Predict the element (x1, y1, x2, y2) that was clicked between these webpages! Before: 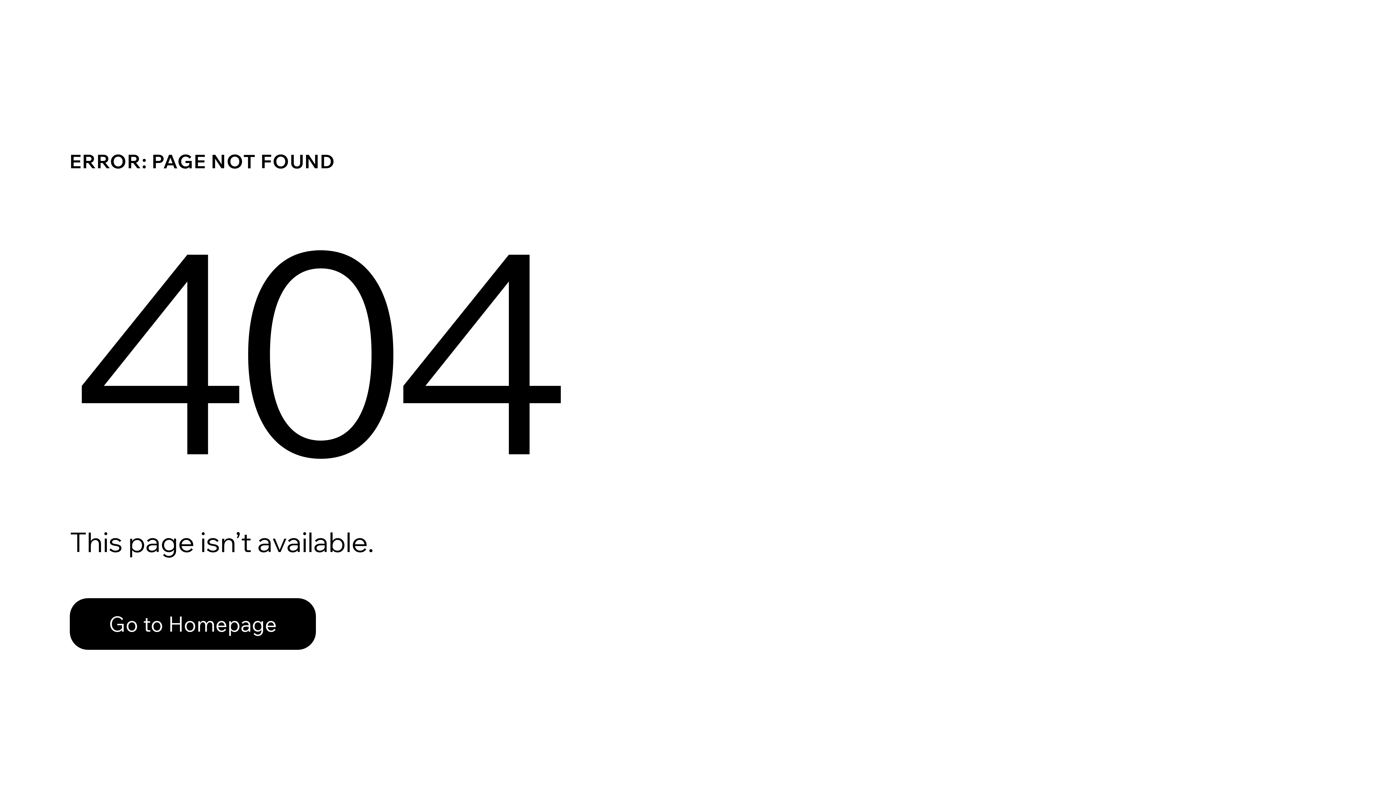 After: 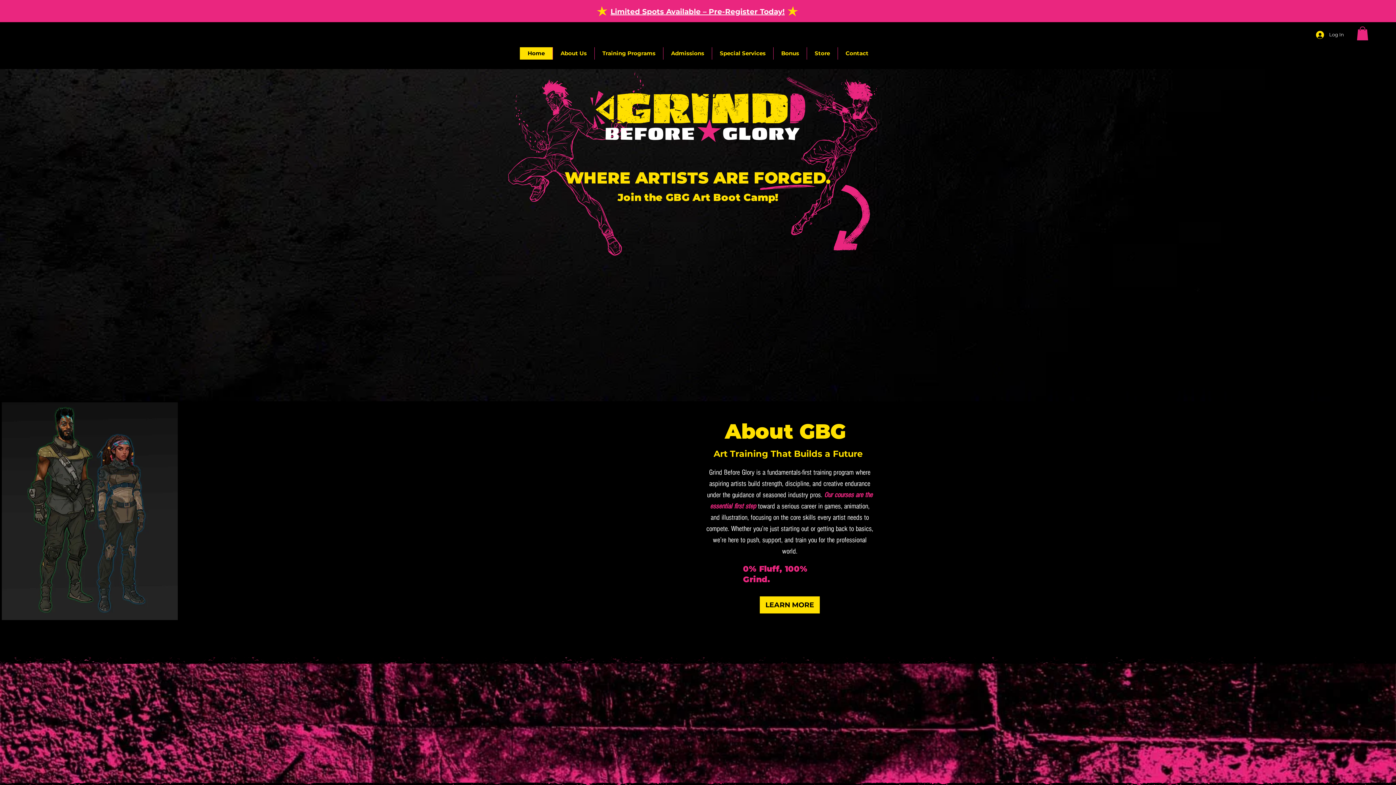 Action: bbox: (69, 598, 316, 650) label: Go to Homepage